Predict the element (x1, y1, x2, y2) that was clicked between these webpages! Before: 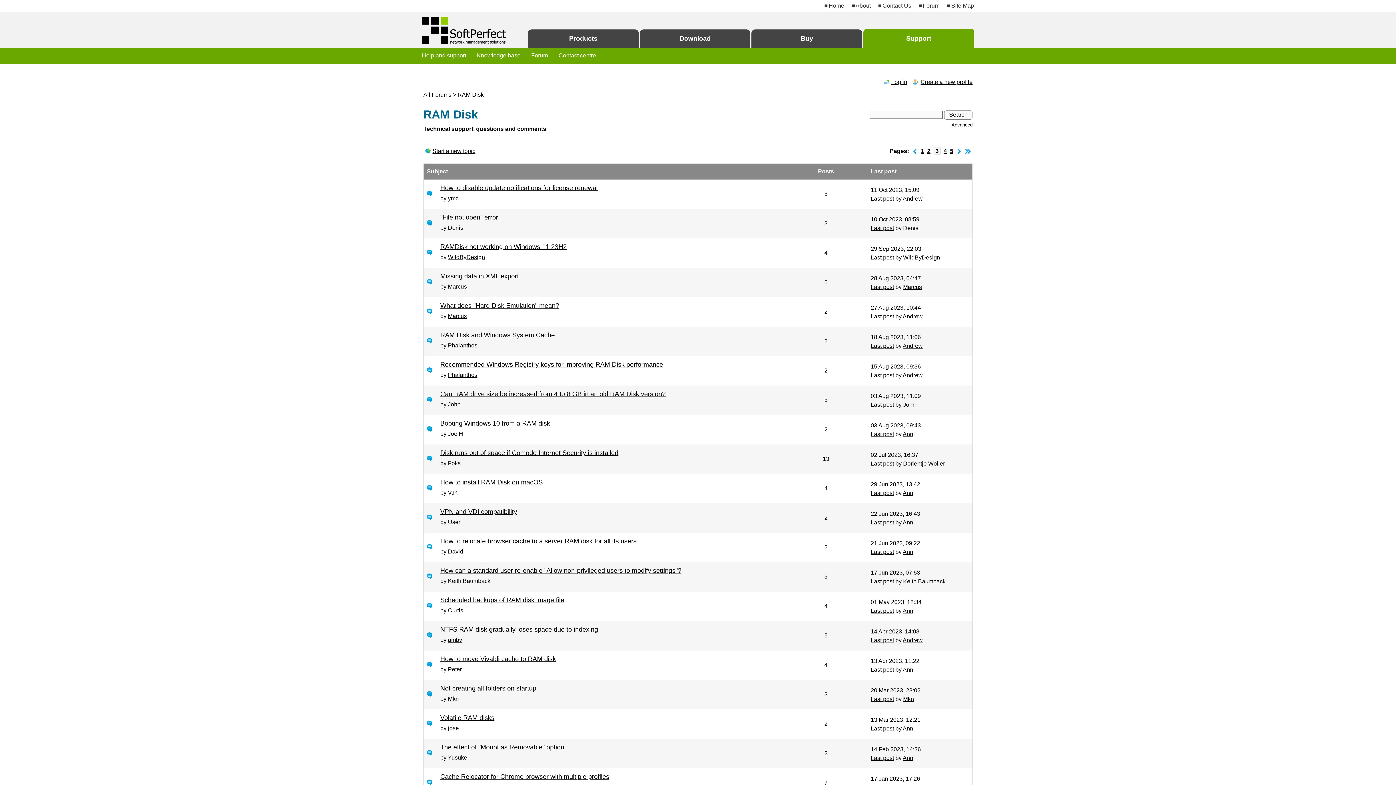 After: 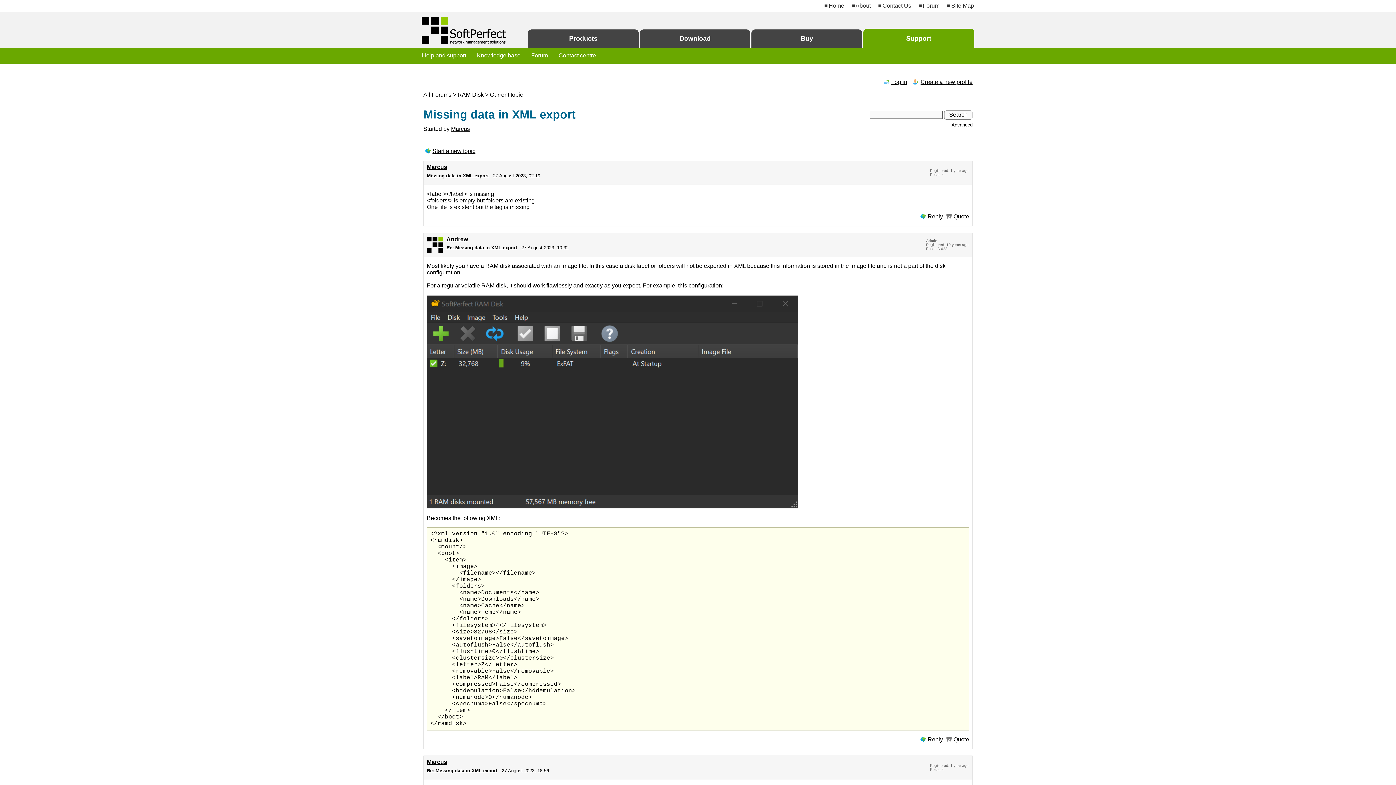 Action: bbox: (426, 279, 432, 285)